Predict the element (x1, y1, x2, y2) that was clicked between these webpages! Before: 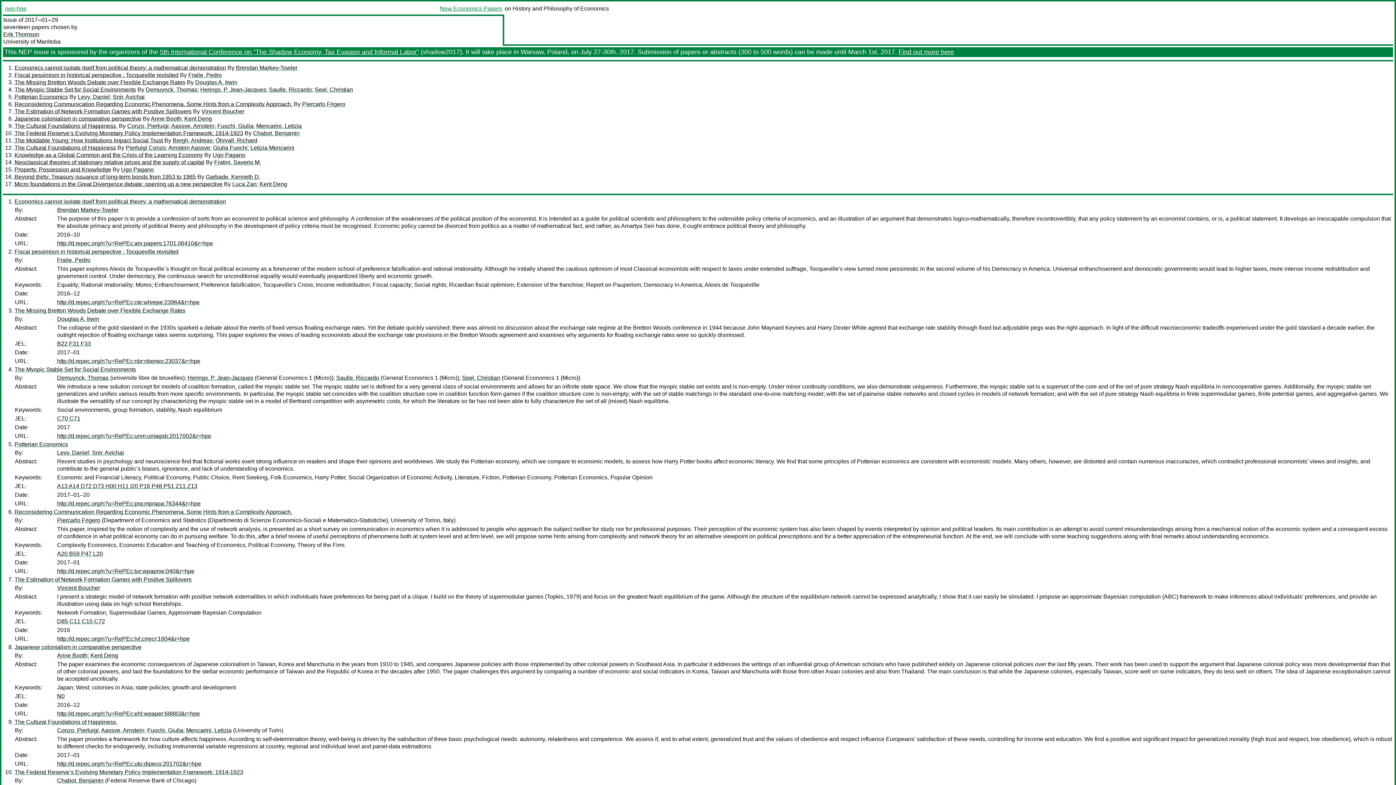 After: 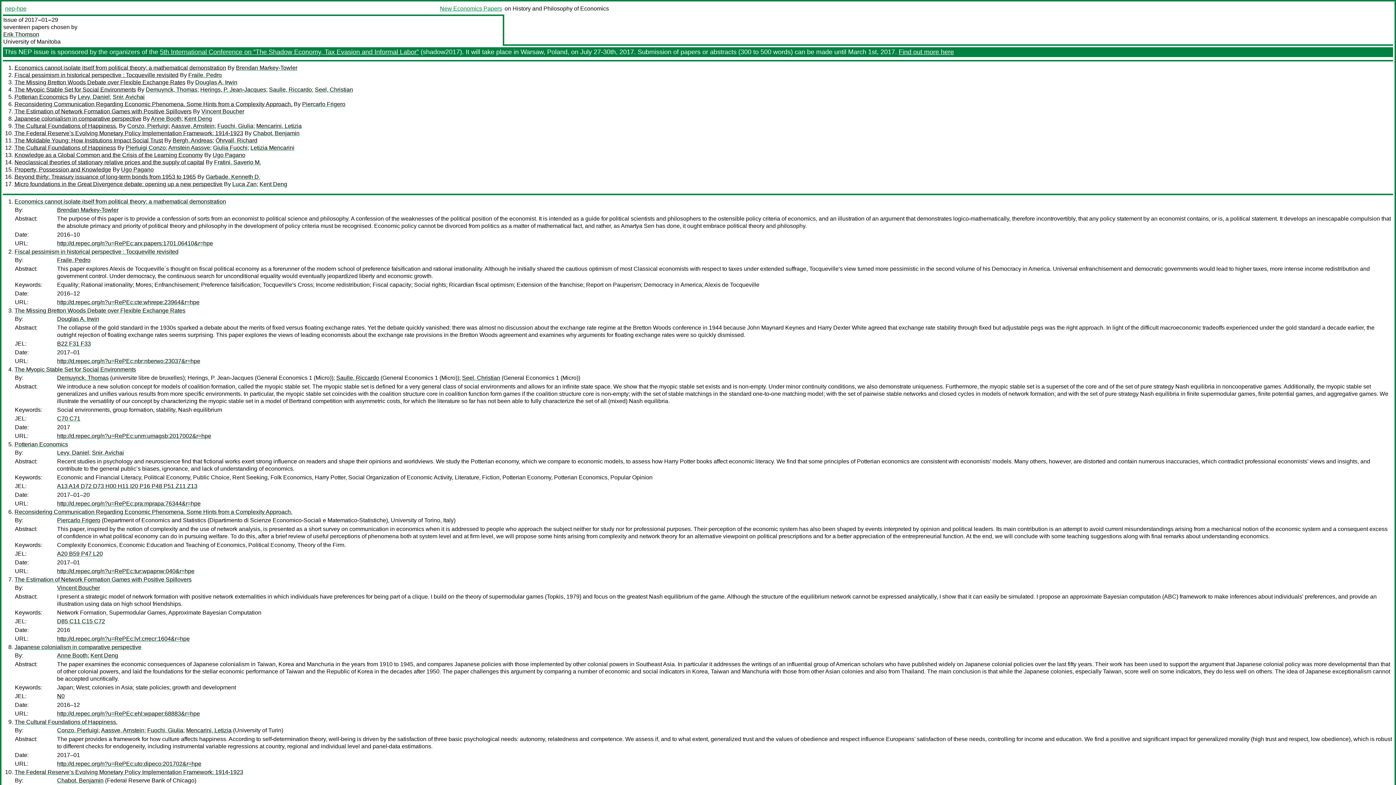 Action: bbox: (187, 374, 253, 381) label: Herings, P. Jean-Jacques